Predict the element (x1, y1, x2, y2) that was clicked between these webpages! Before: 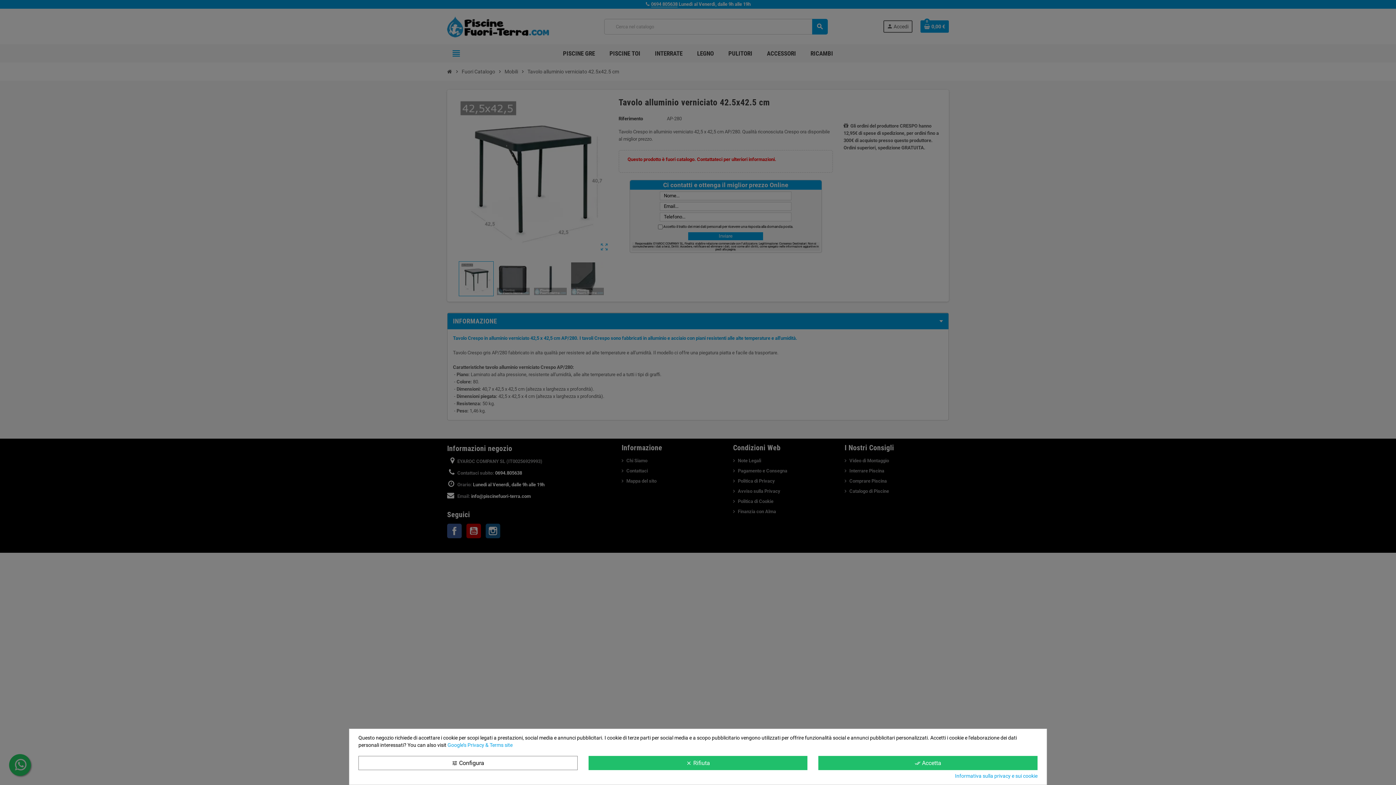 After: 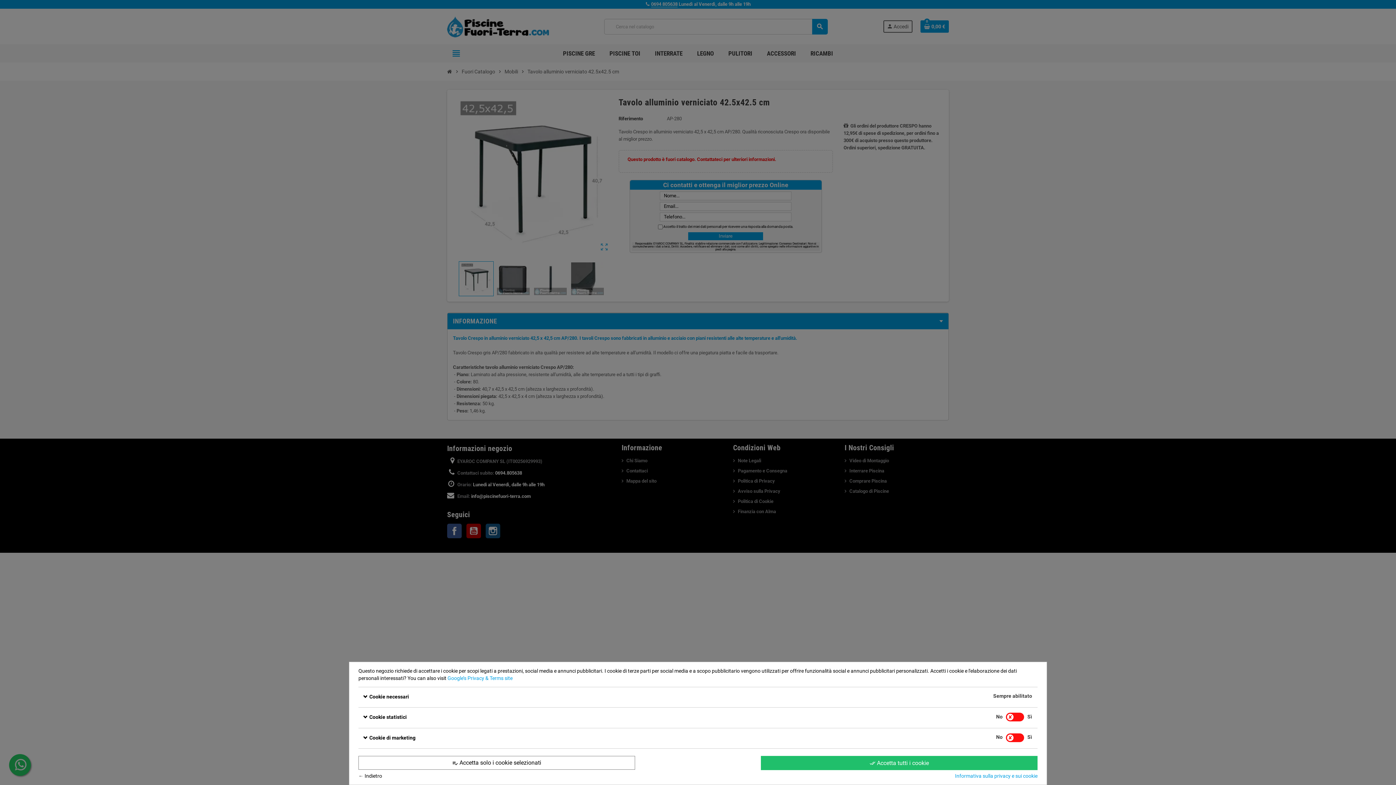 Action: bbox: (358, 756, 577, 770) label: tune Configura